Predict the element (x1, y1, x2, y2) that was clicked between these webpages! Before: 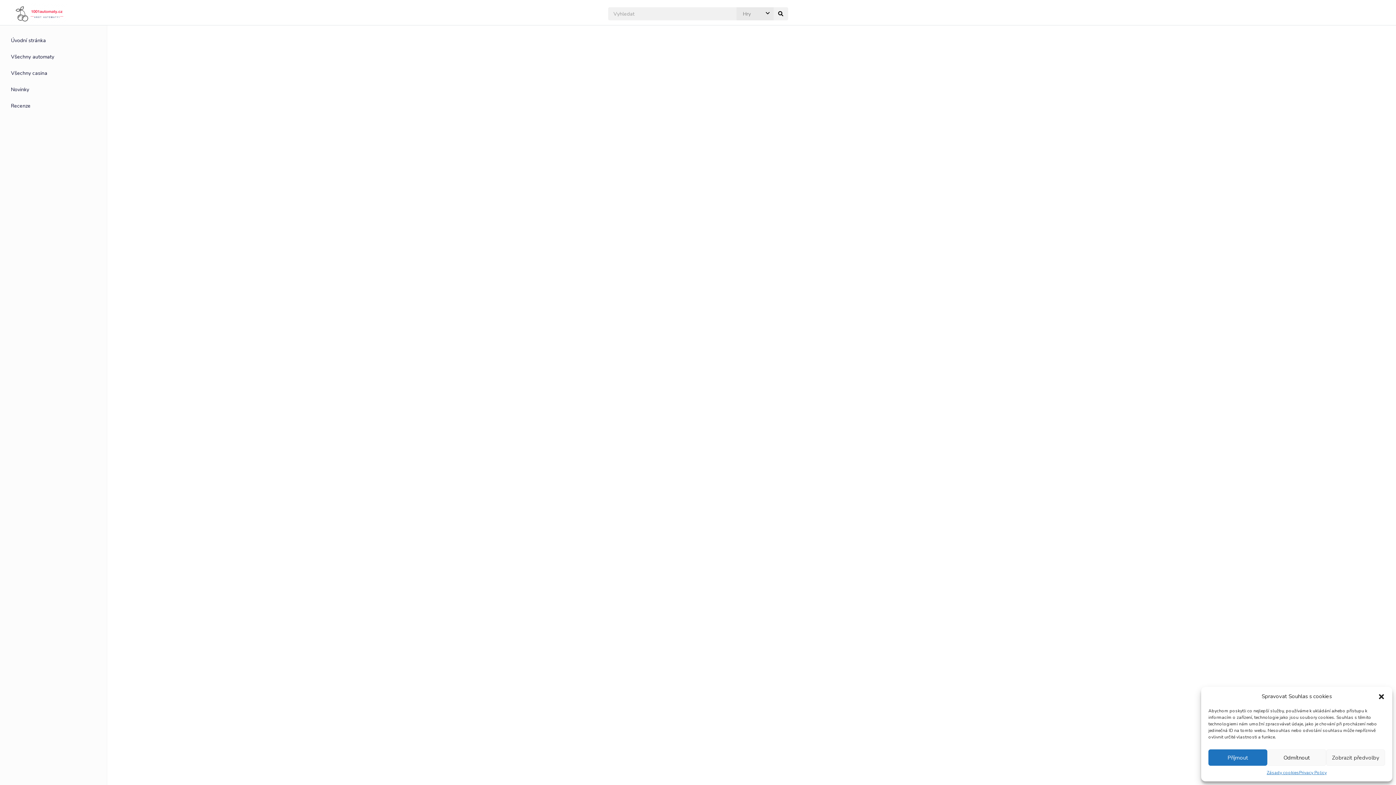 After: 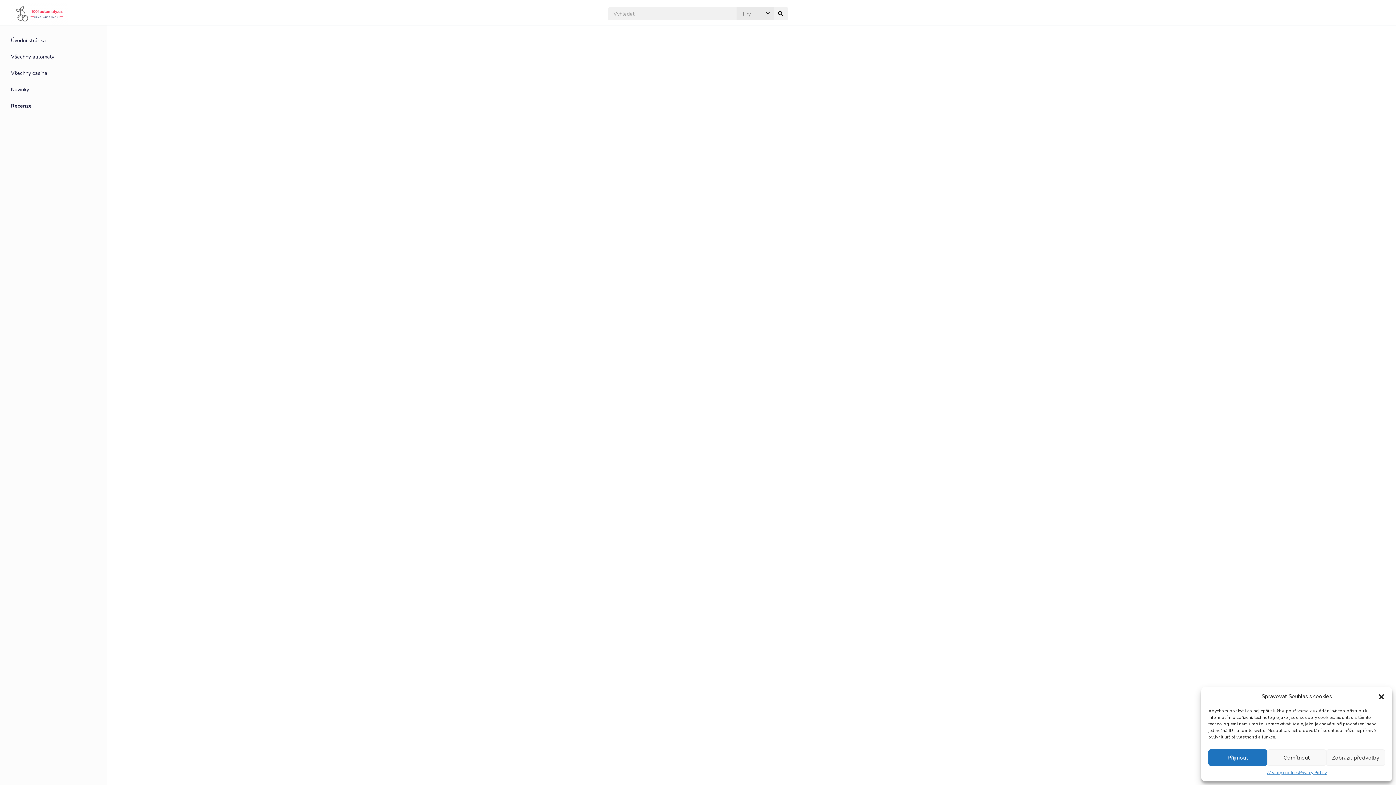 Action: label: Recenze bbox: (10, 102, 94, 109)